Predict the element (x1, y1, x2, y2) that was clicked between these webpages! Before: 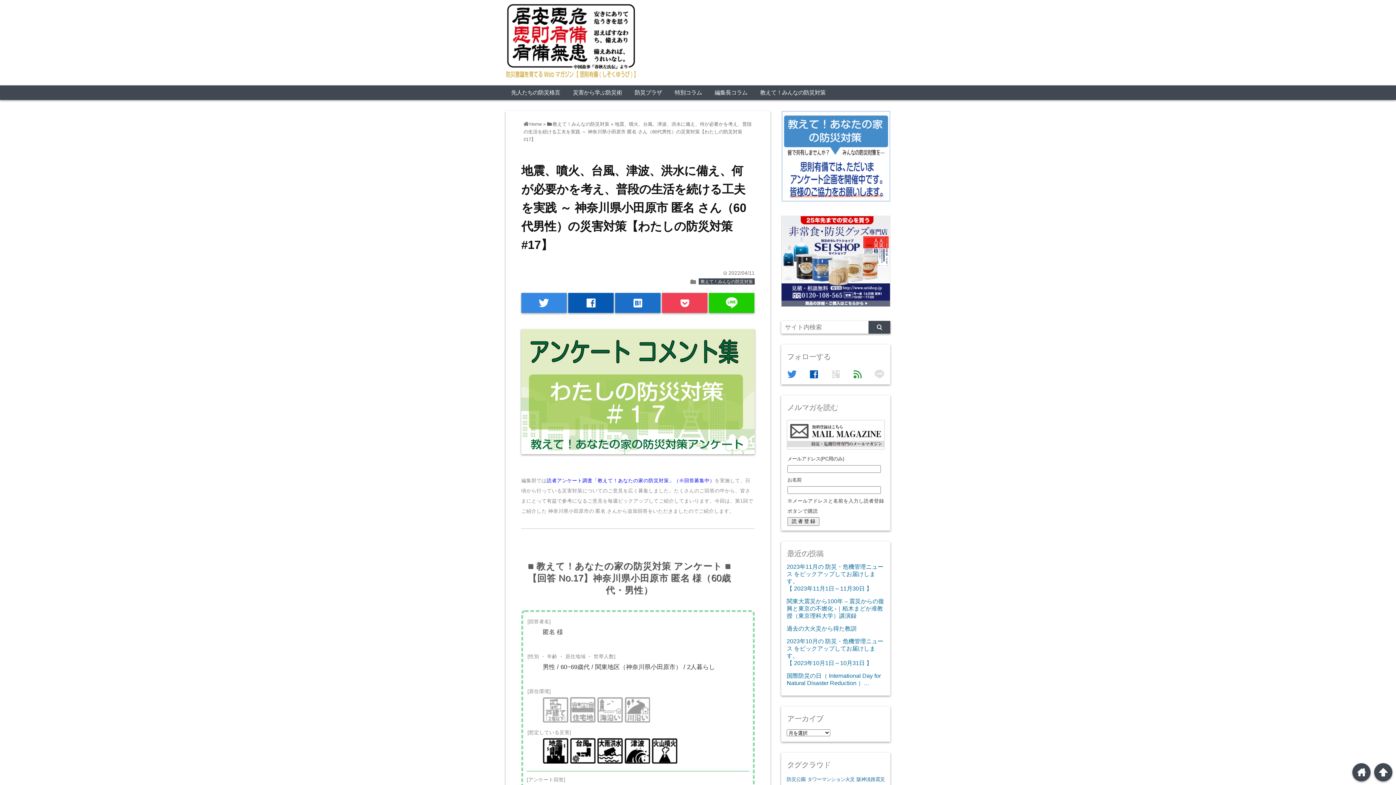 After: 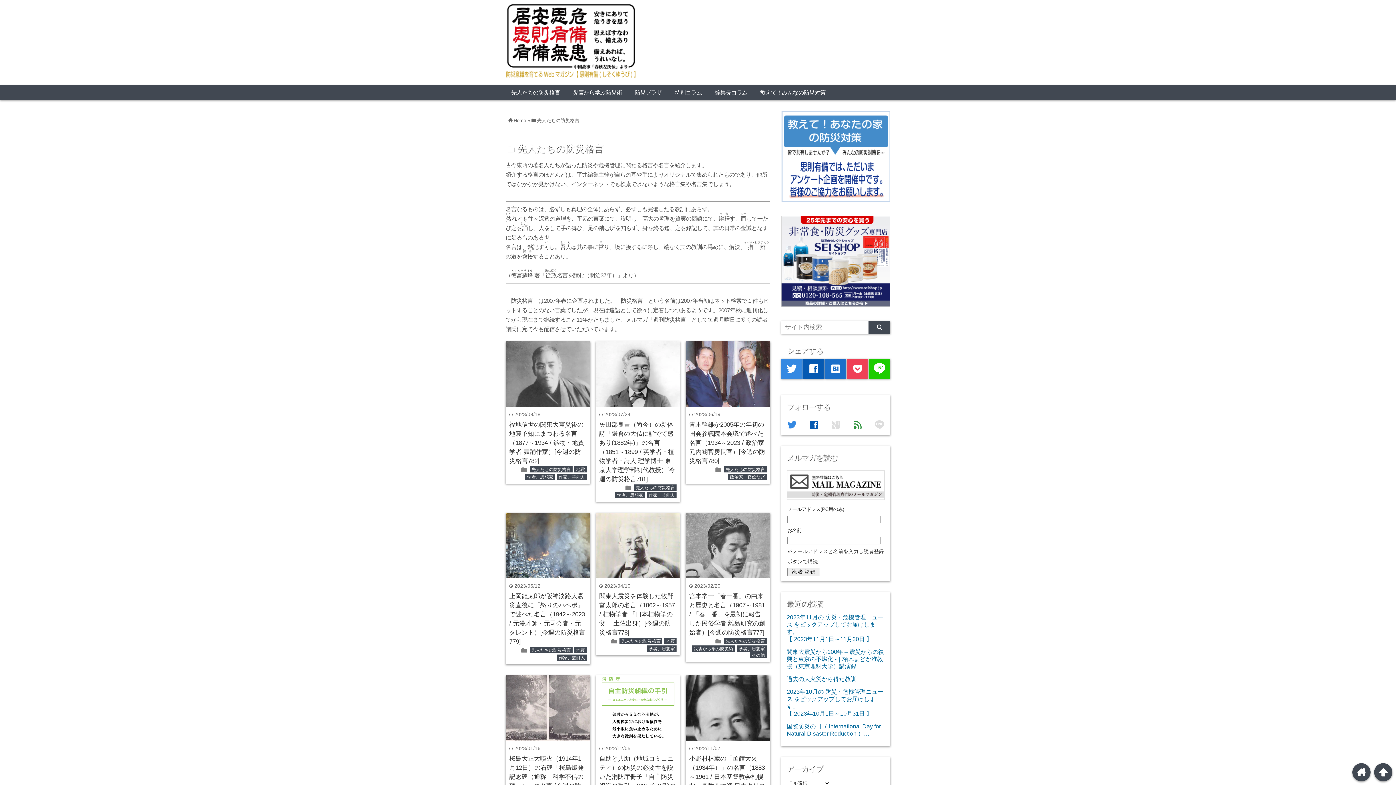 Action: bbox: (505, 85, 565, 100) label: 先人たちの防災格言